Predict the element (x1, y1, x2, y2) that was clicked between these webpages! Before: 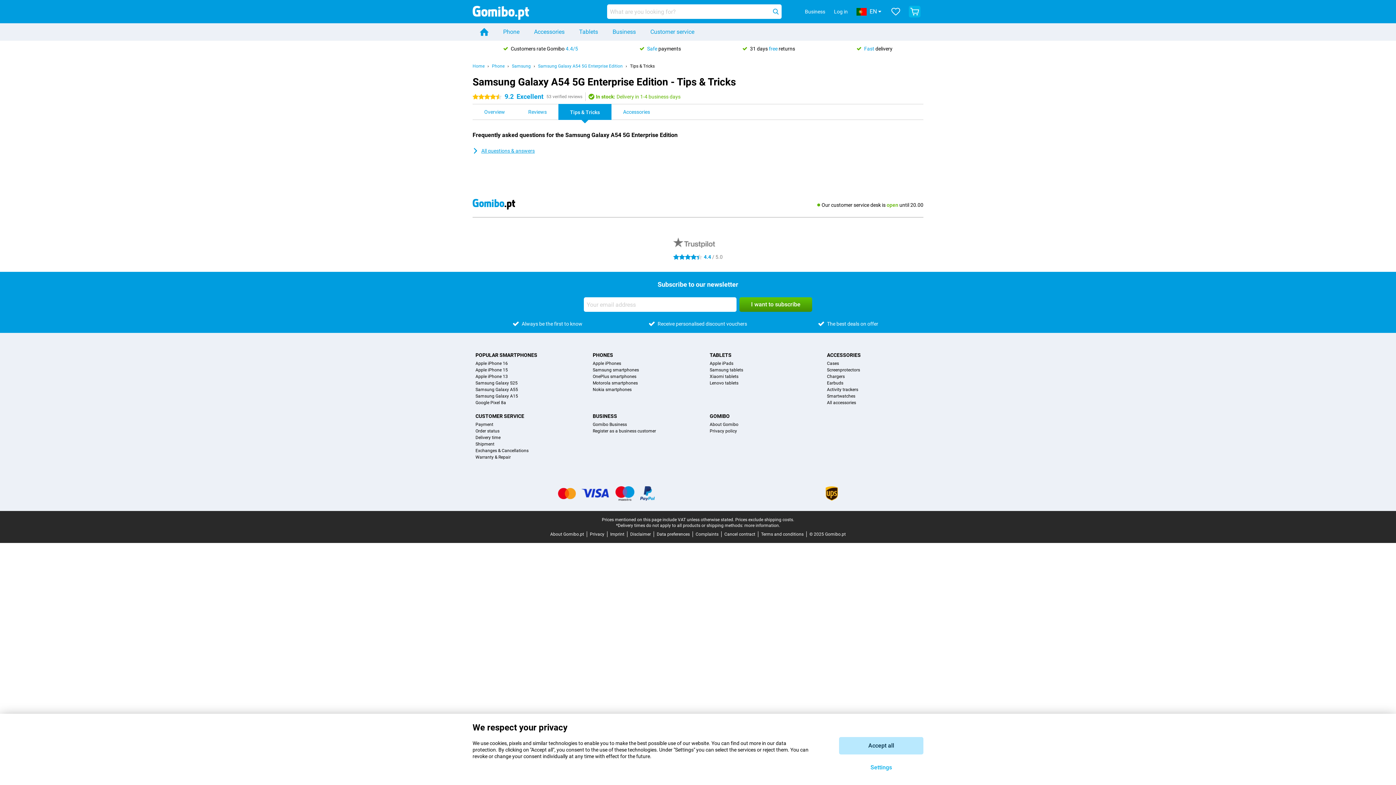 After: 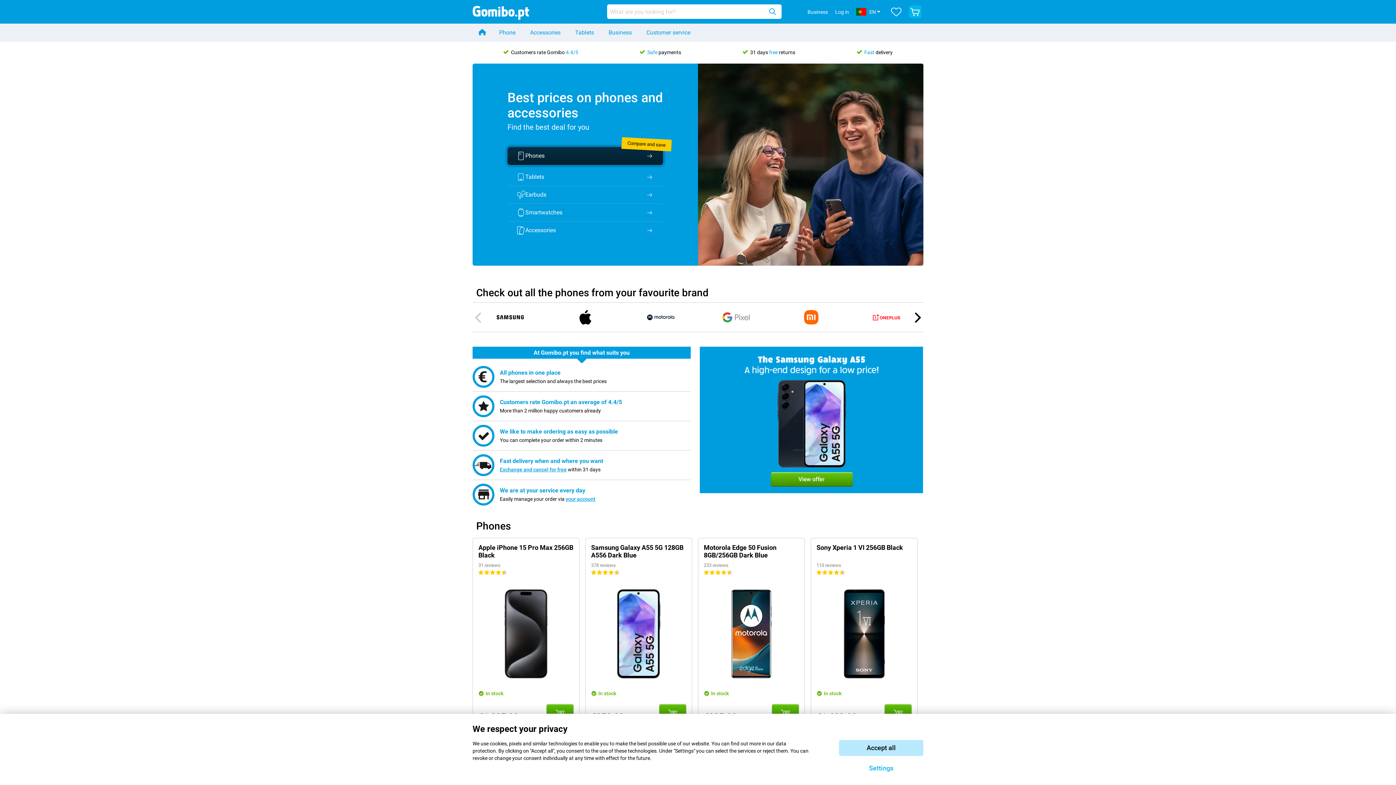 Action: bbox: (472, 5, 531, 20)